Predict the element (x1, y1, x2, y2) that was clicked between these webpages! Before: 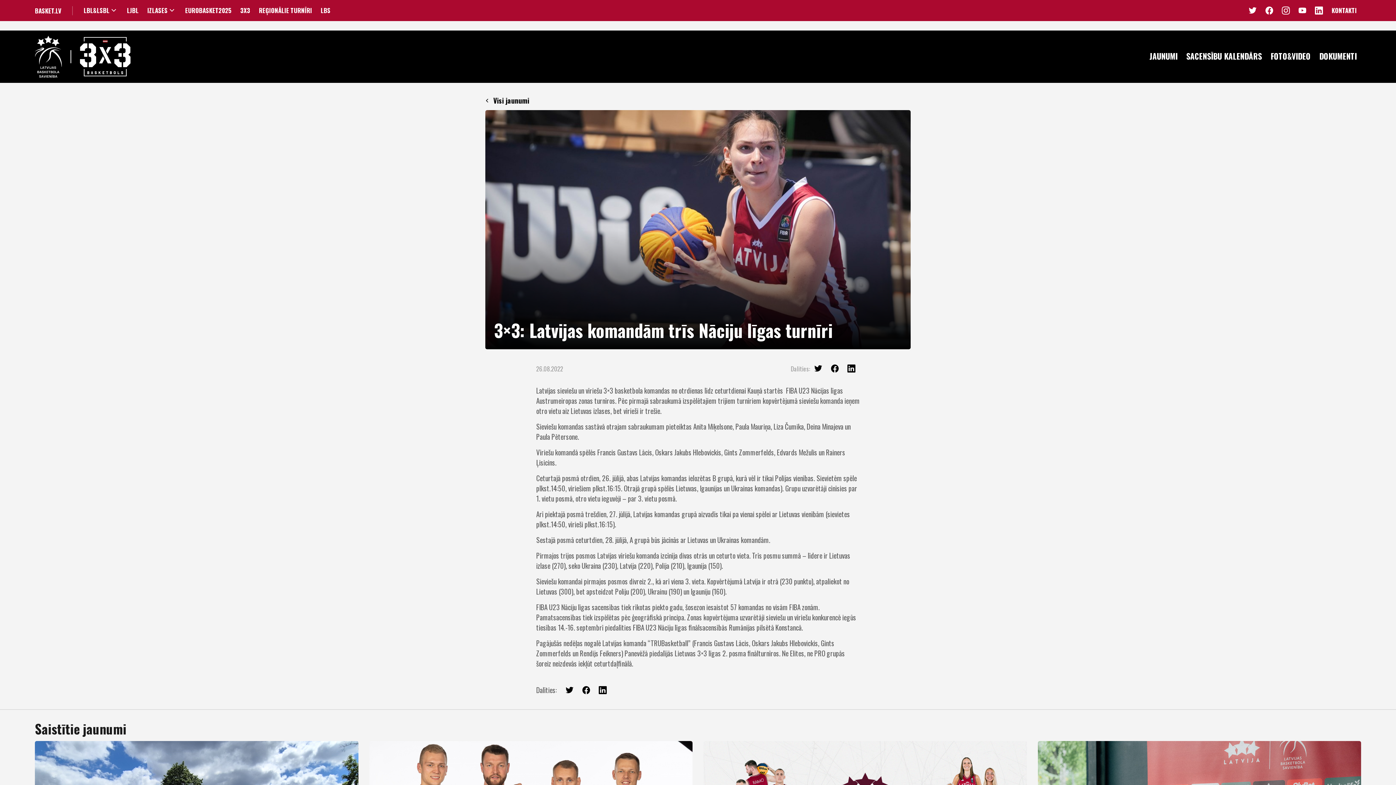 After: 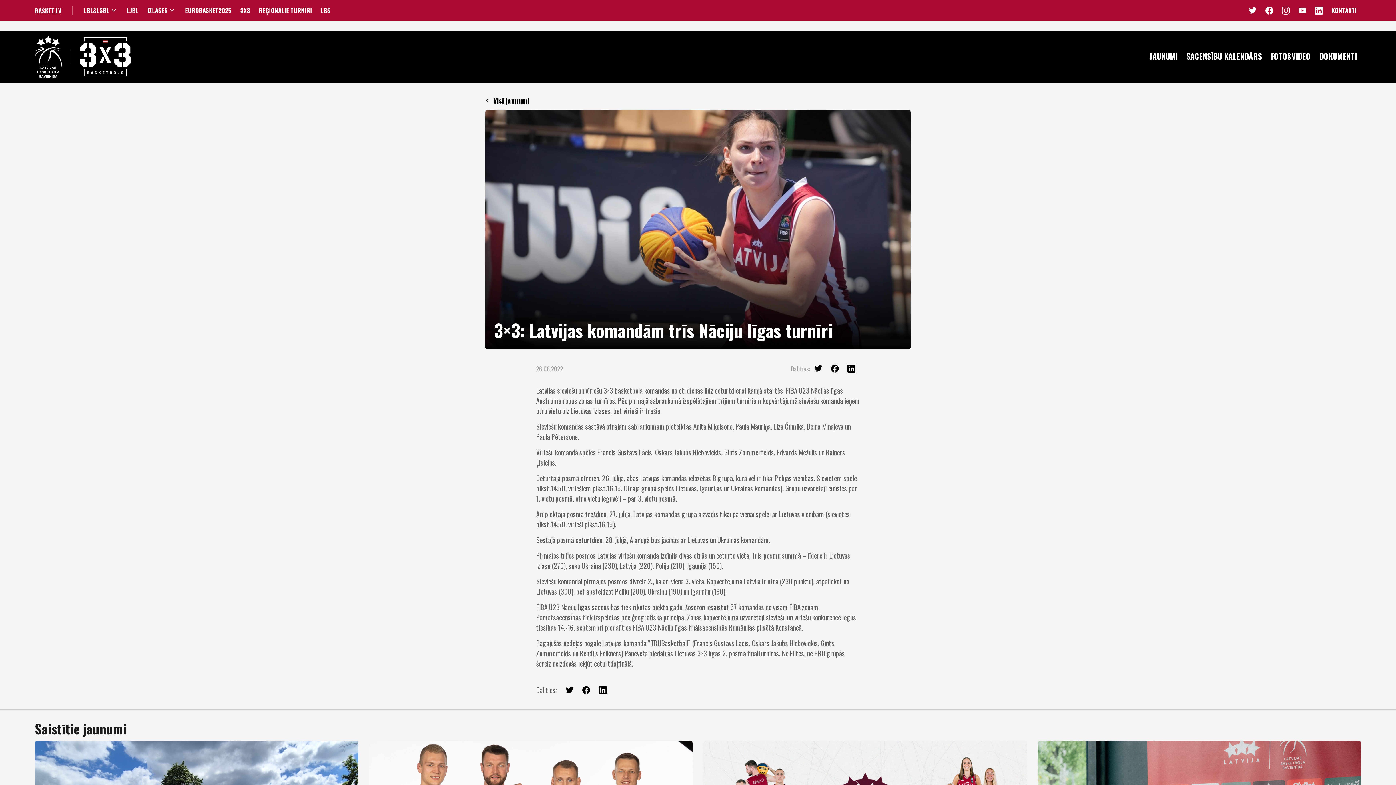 Action: label: linkedin bbox: (843, 360, 860, 377)